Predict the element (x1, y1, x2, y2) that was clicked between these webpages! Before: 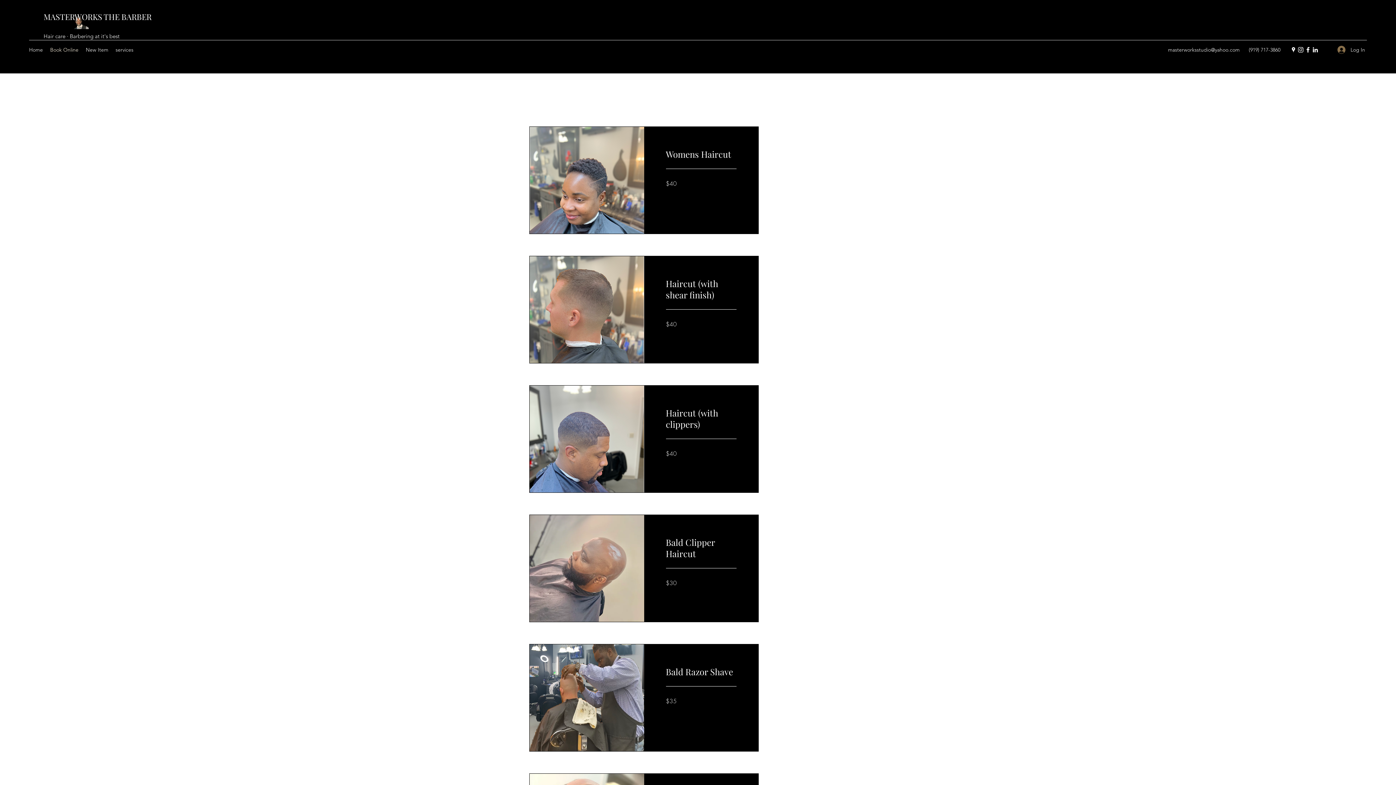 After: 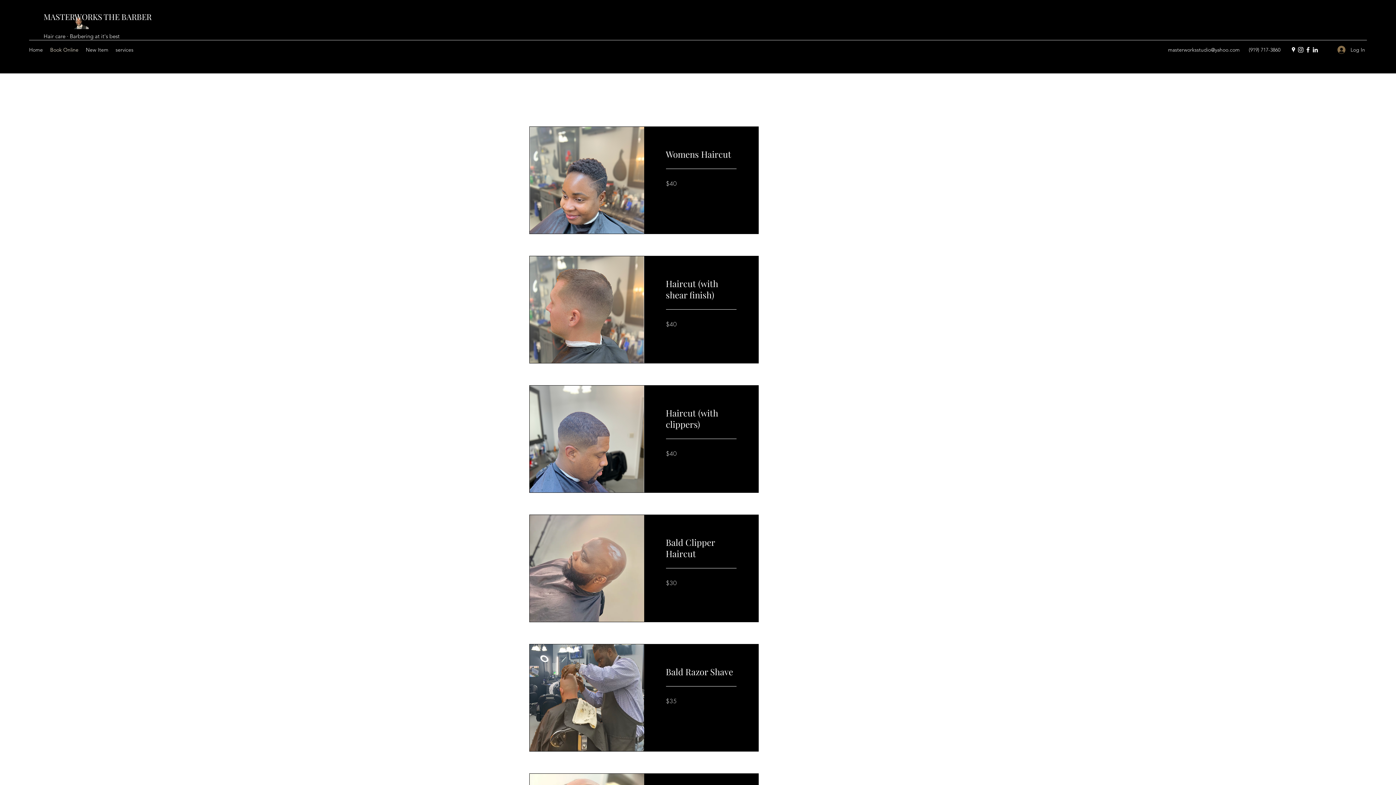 Action: label: Book Online bbox: (46, 44, 82, 55)